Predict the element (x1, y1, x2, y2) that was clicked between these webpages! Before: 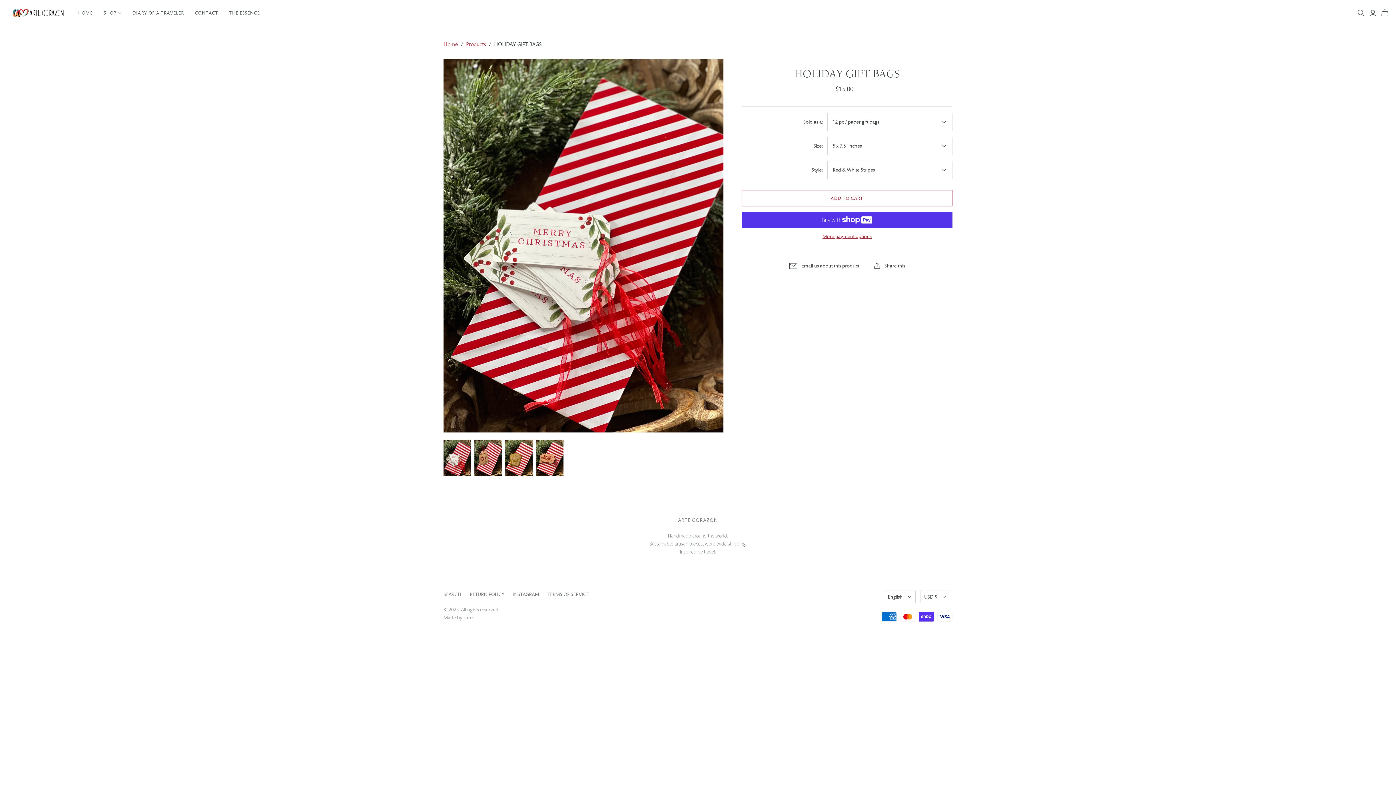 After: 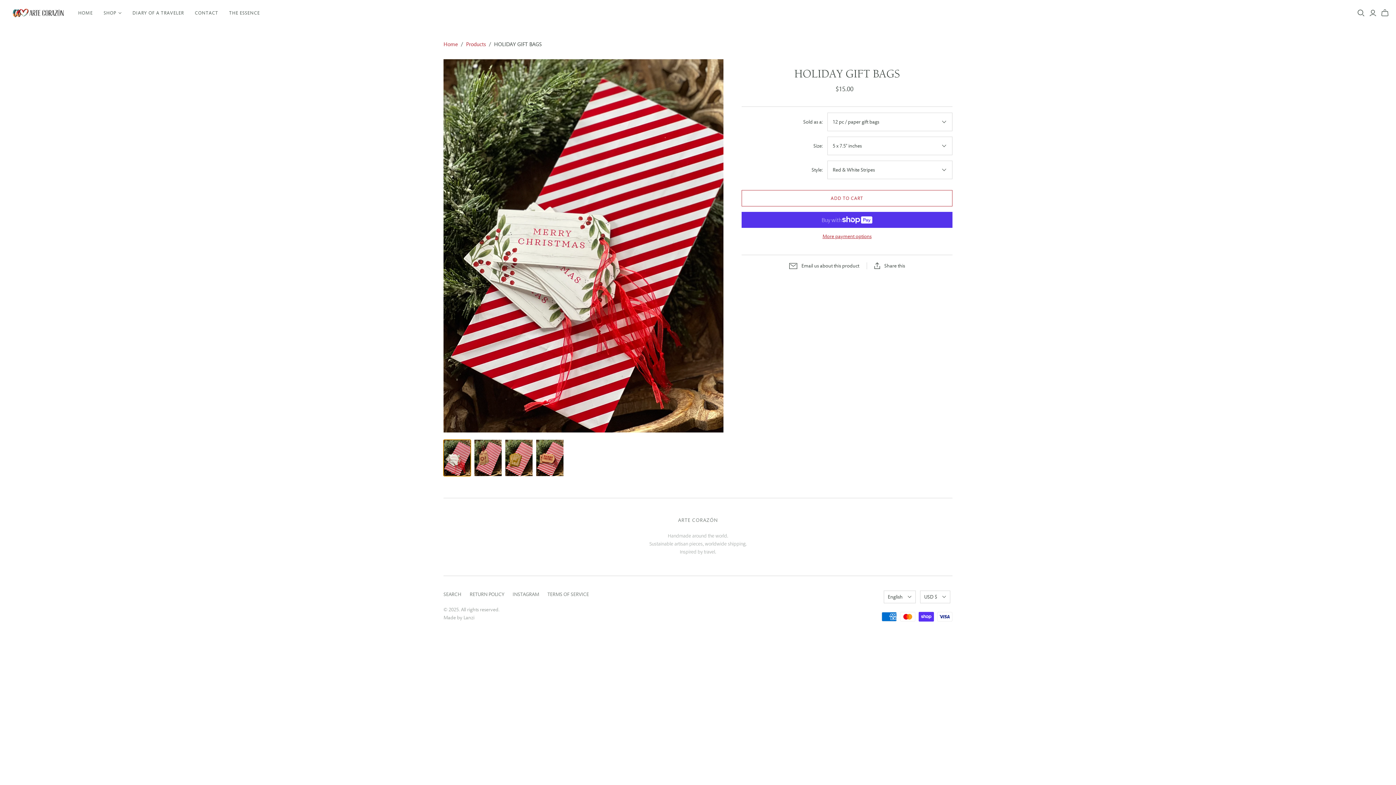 Action: label: HOLIDAY GIFT BAGS thumbnail bbox: (443, 439, 470, 476)